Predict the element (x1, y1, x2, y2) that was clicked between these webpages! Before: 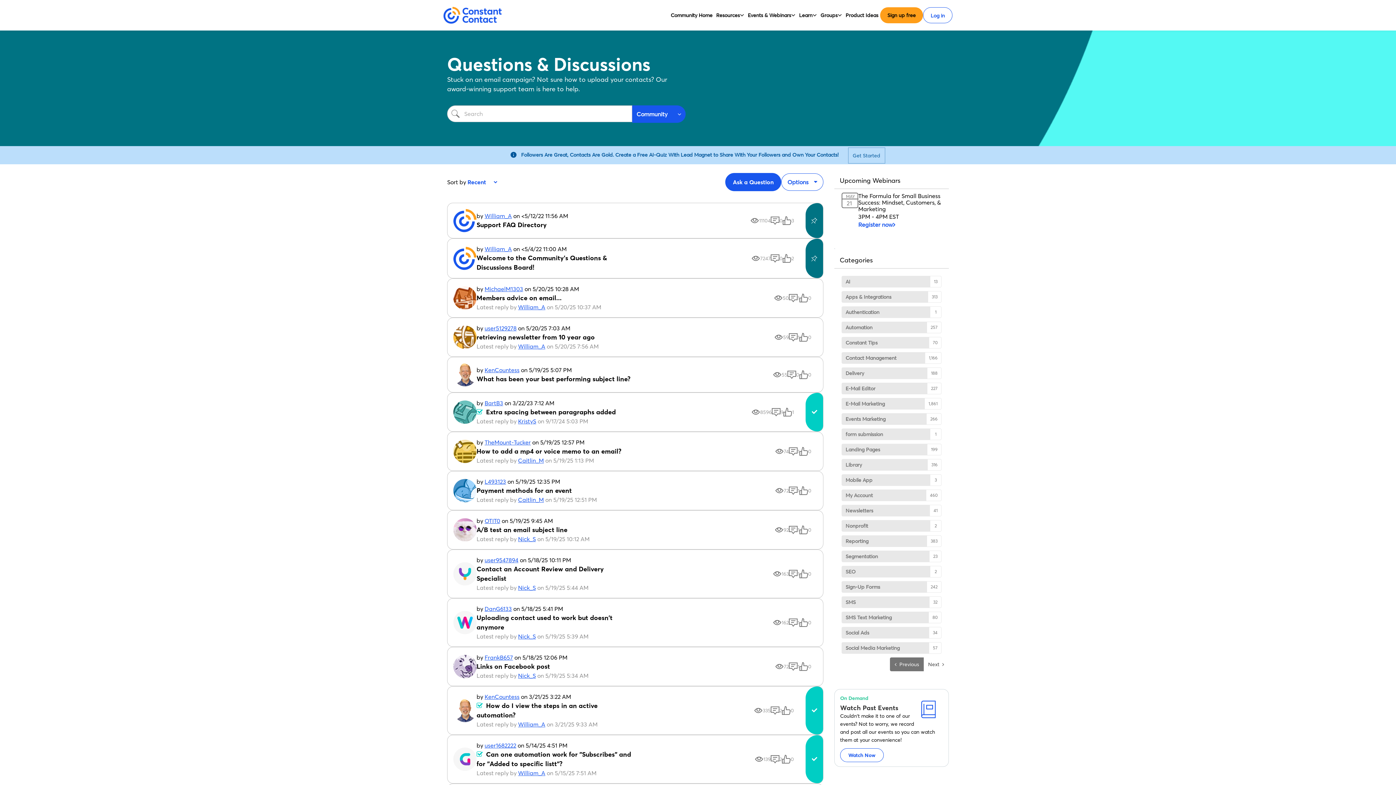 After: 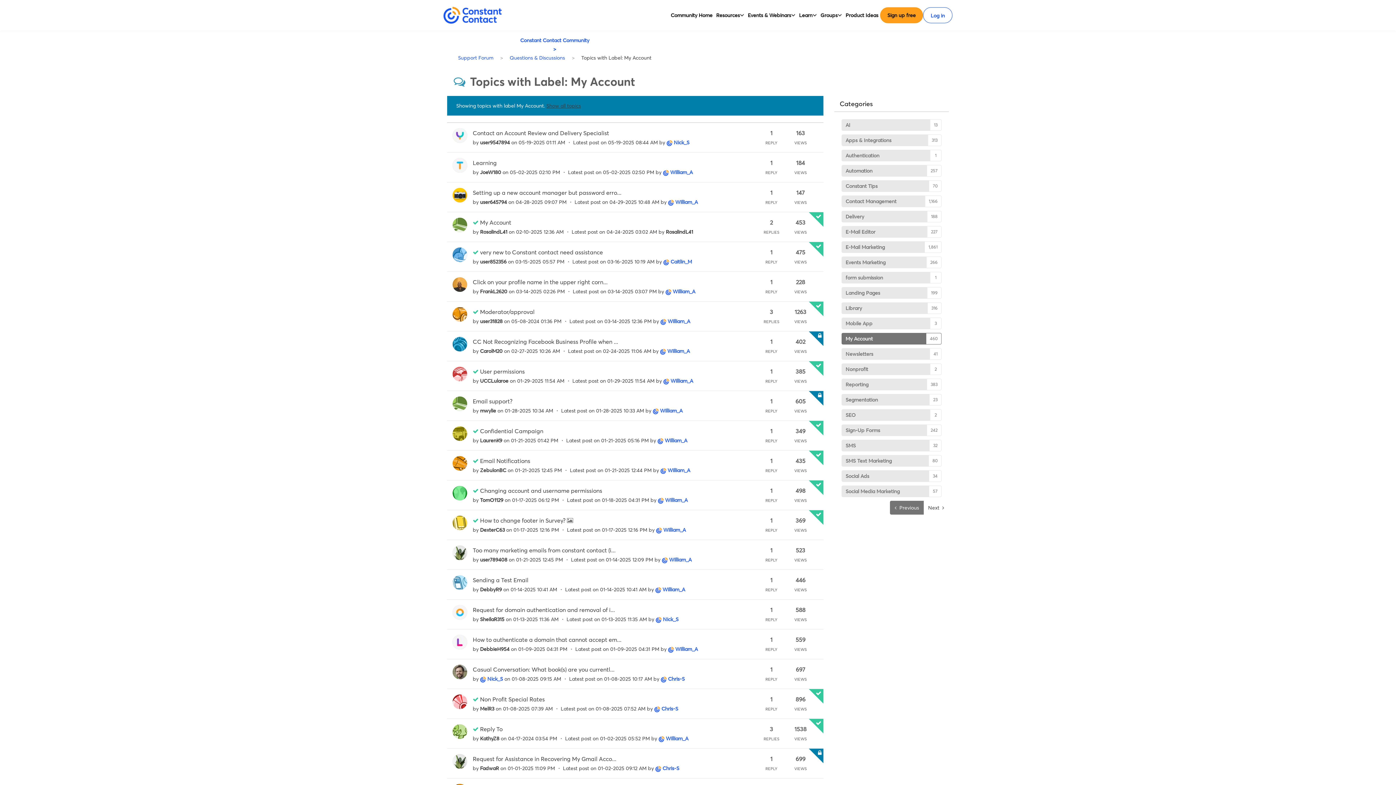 Action: bbox: (841, 489, 941, 501) label: Filter Topics with Label: My Account